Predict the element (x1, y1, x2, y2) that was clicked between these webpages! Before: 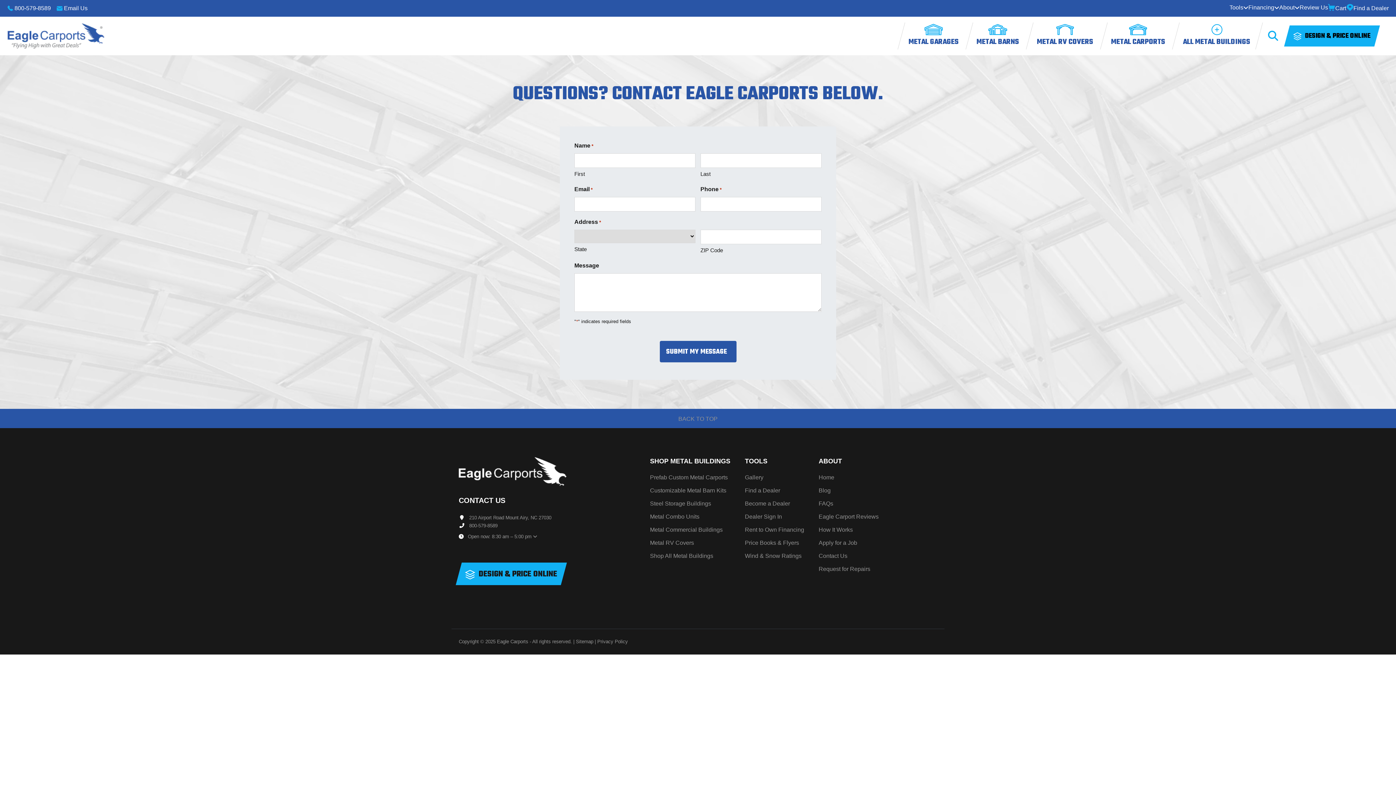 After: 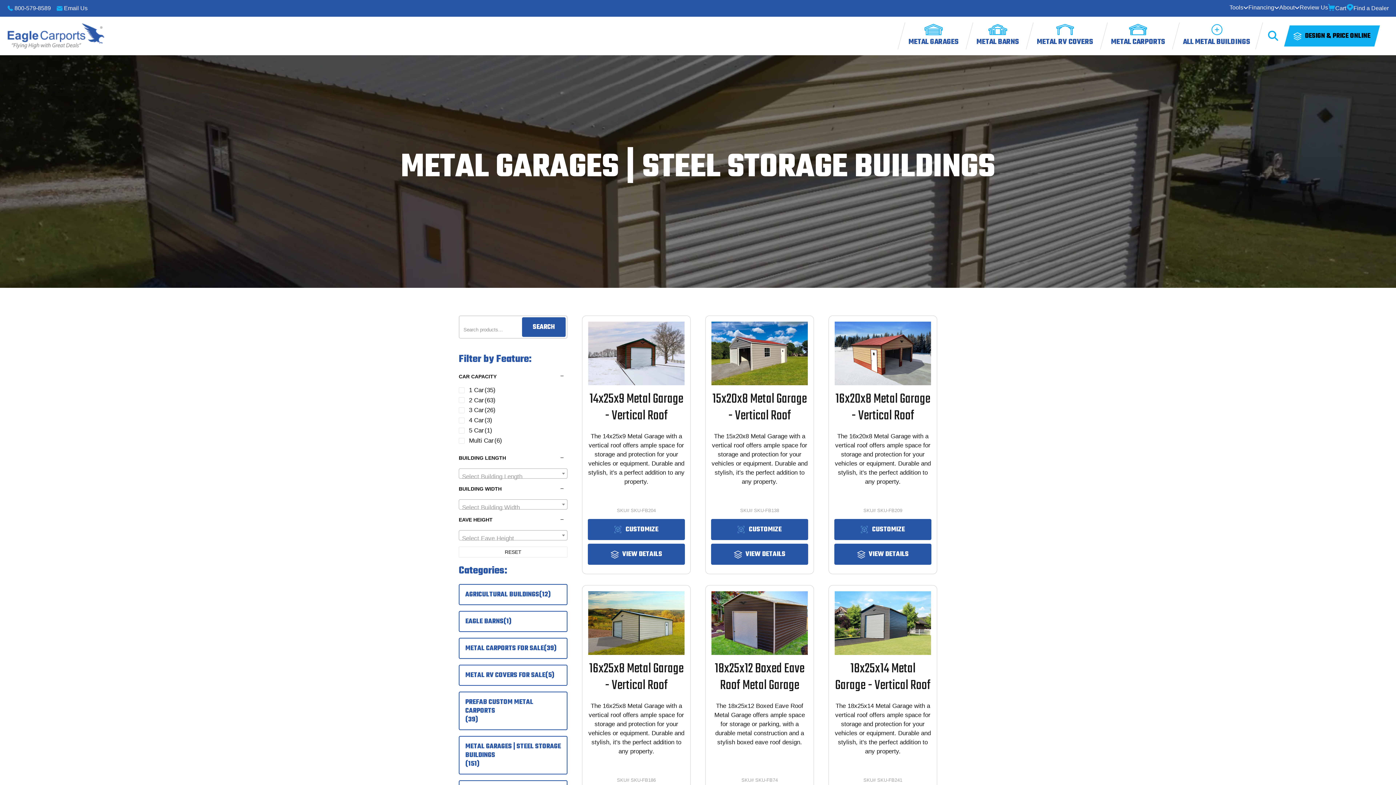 Action: label: Steel Storage Buildings bbox: (650, 500, 711, 506)